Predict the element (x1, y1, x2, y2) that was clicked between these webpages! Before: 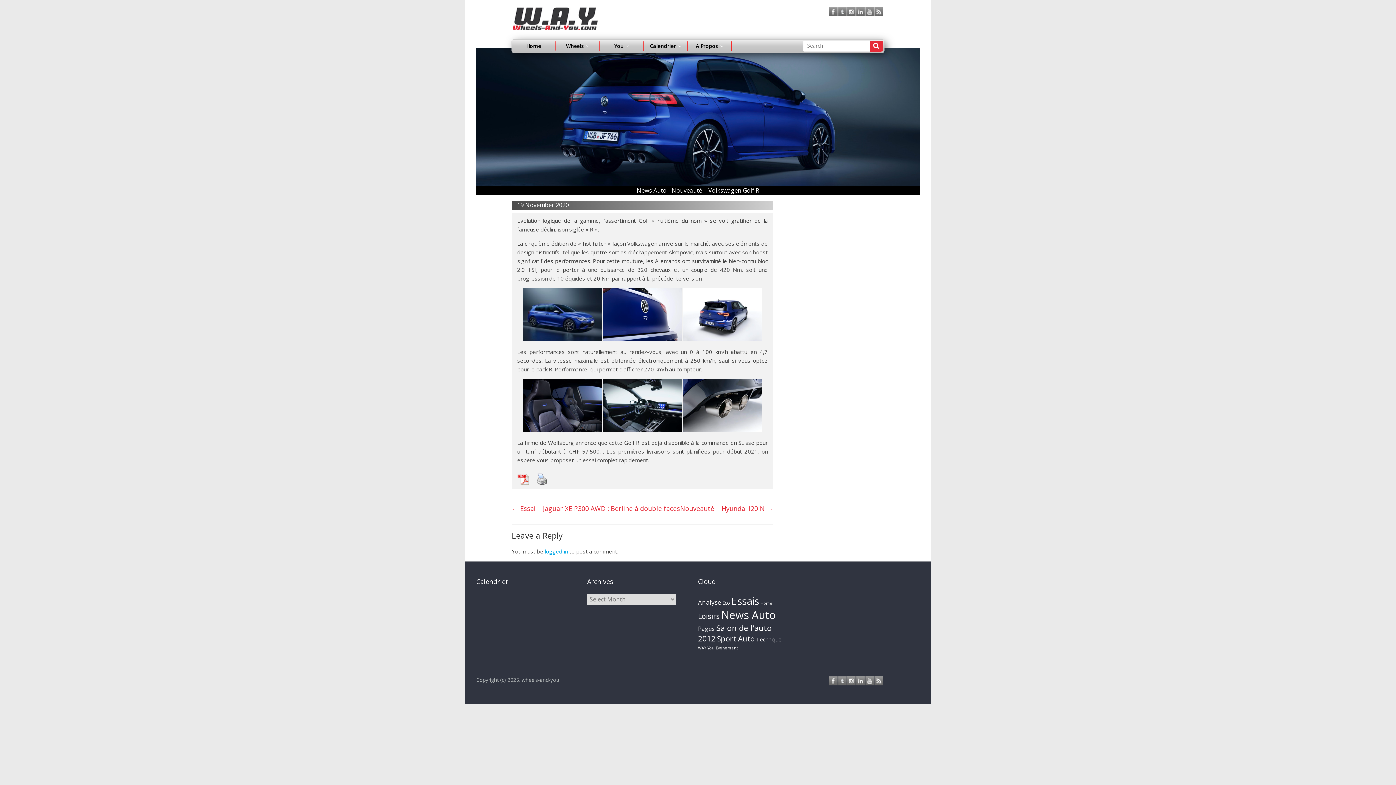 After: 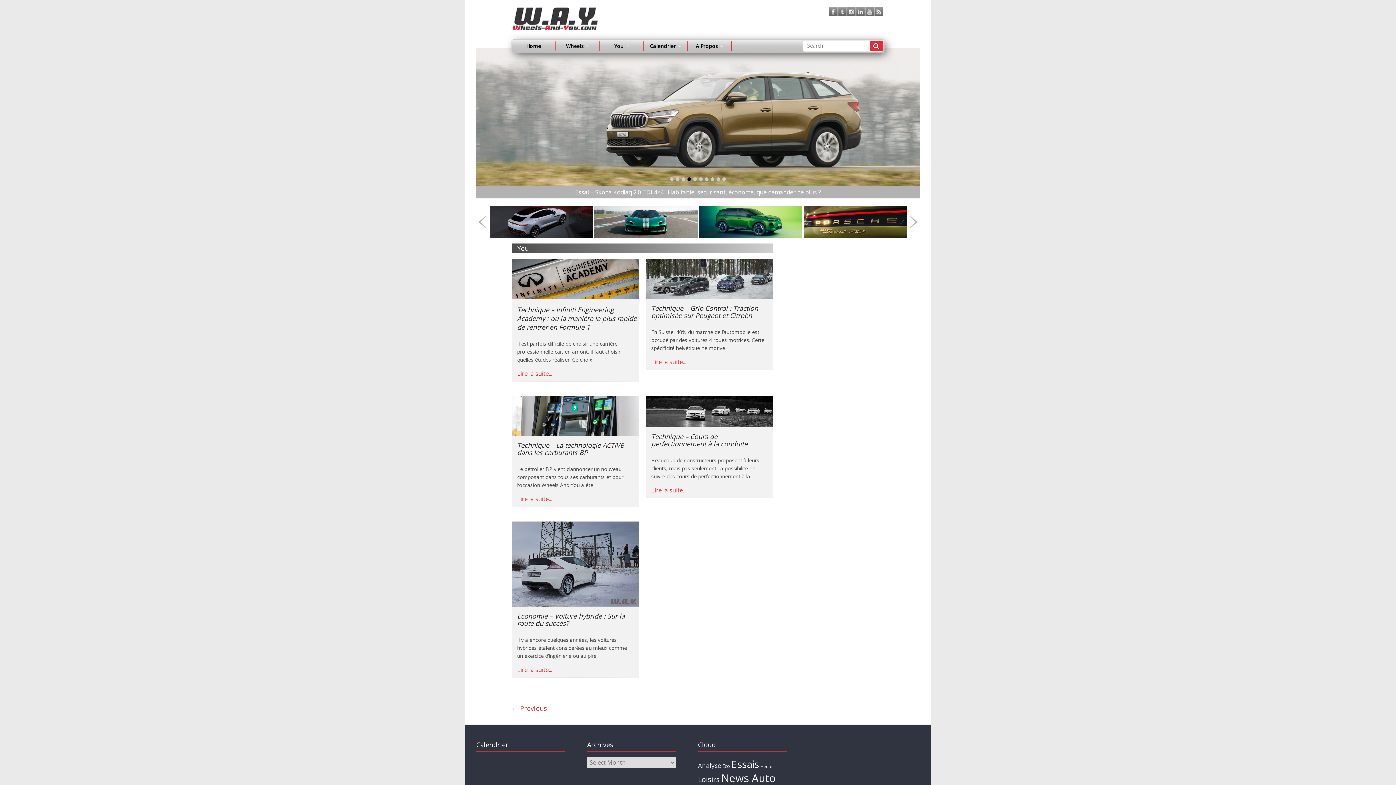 Action: bbox: (707, 645, 714, 651) label: You (0 items)